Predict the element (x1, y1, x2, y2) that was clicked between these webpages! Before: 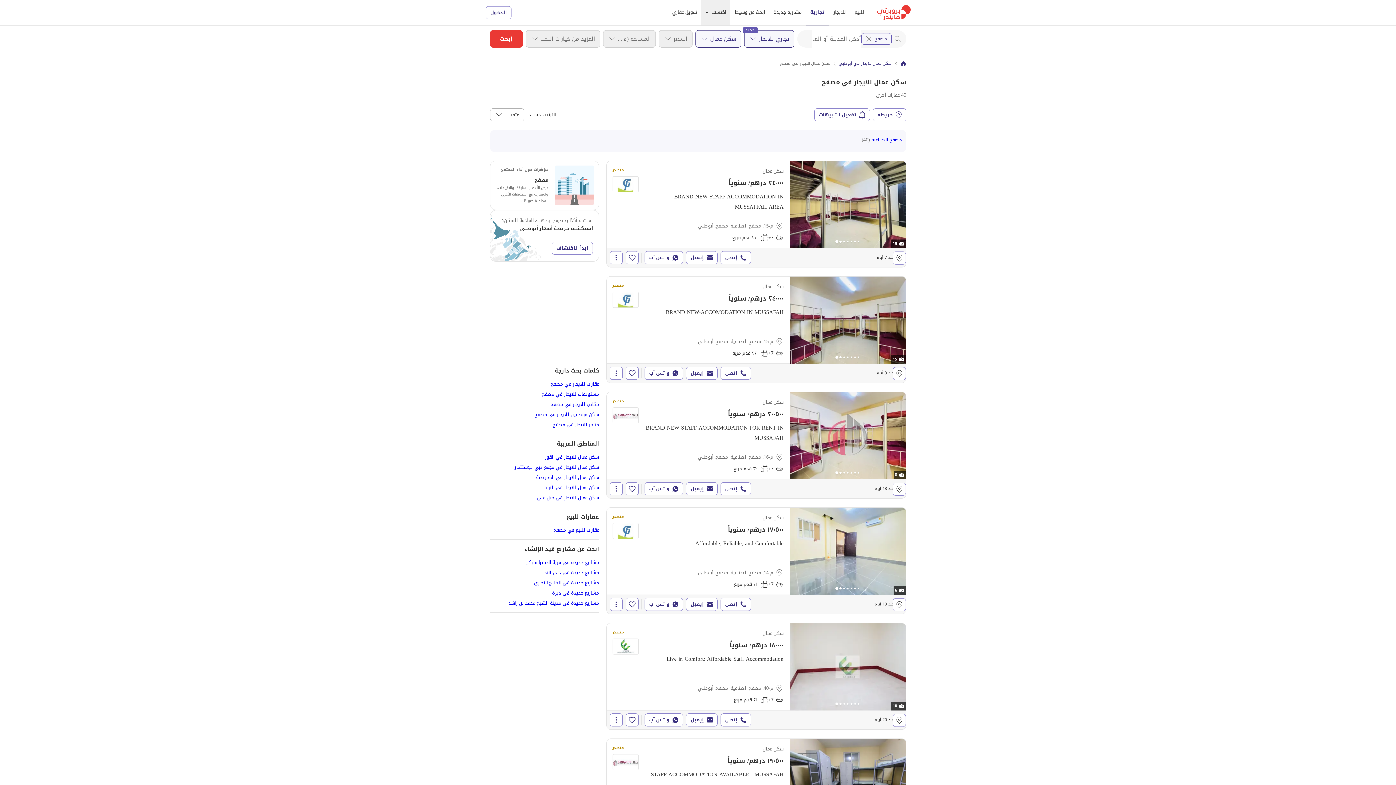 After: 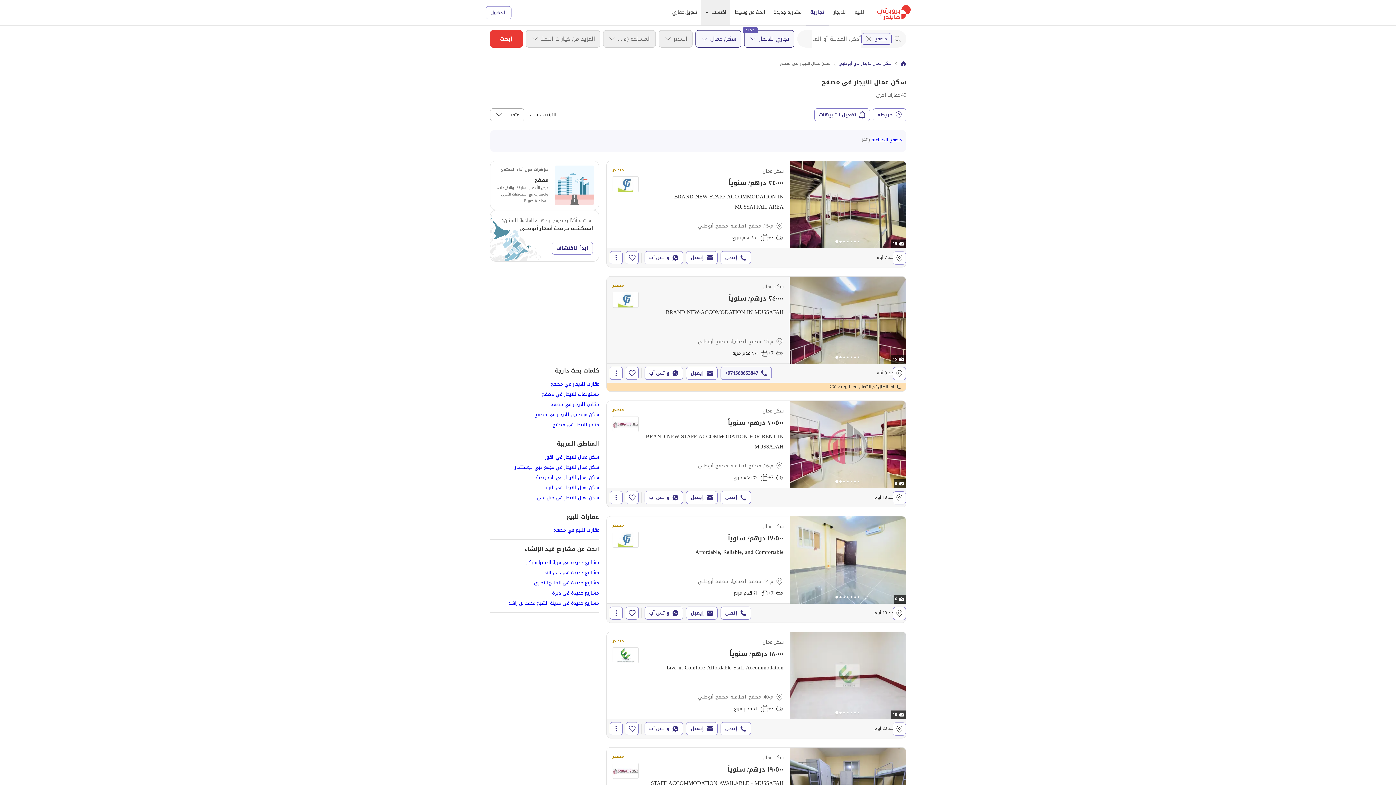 Action: bbox: (720, 366, 751, 380) label: إتصل